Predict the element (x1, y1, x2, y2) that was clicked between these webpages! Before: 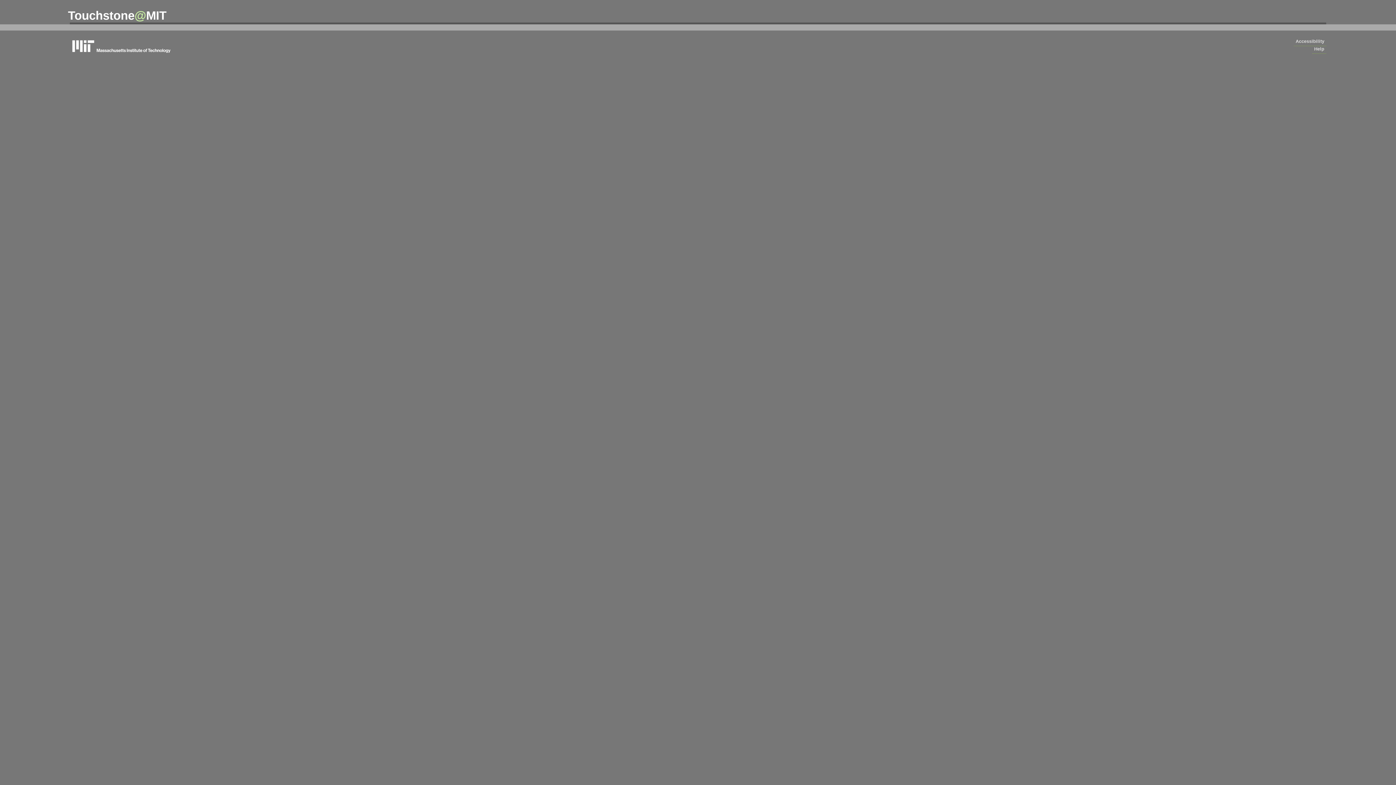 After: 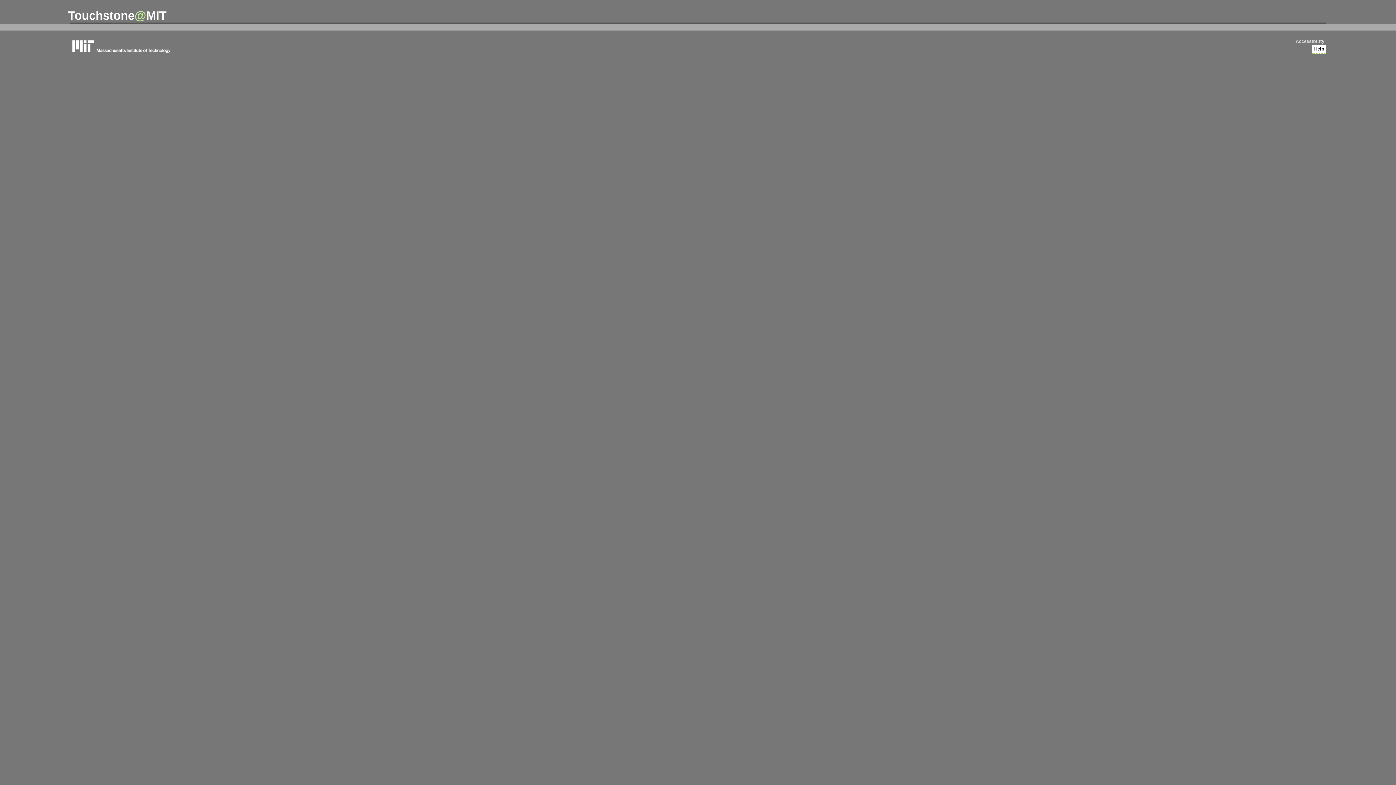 Action: label: Help bbox: (1312, 44, 1326, 53)